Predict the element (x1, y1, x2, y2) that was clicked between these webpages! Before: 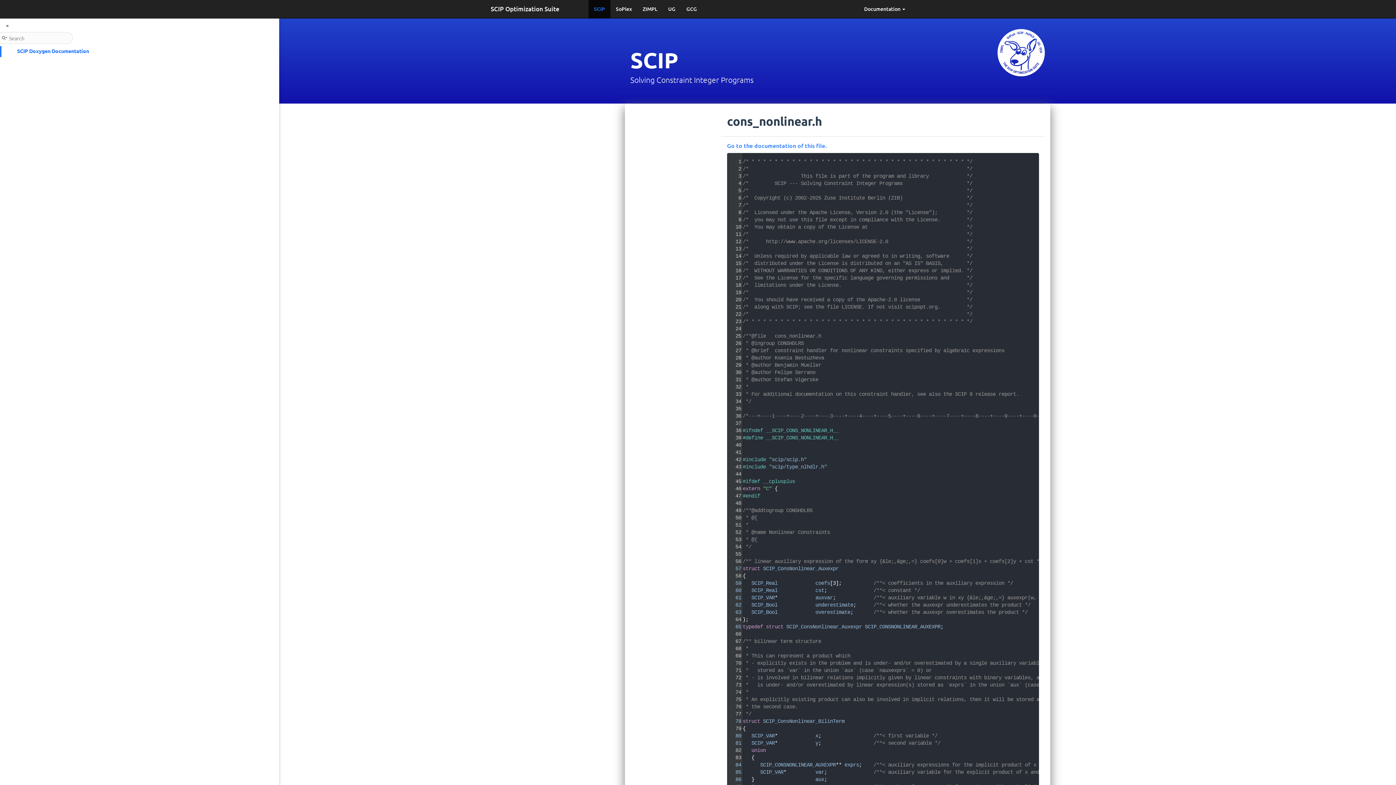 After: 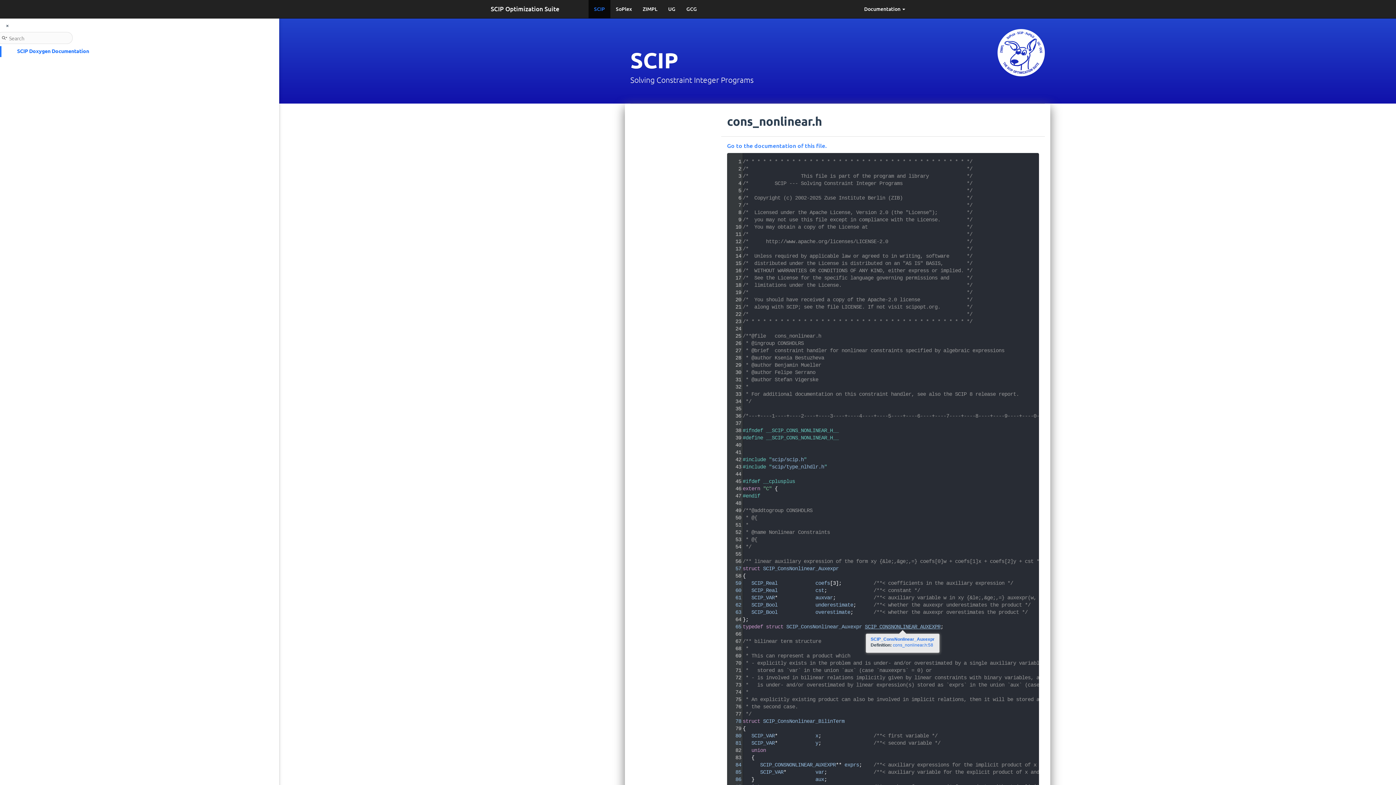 Action: label: SCIP_CONSNONLINEAR_AUXEXPR bbox: (865, 624, 940, 630)